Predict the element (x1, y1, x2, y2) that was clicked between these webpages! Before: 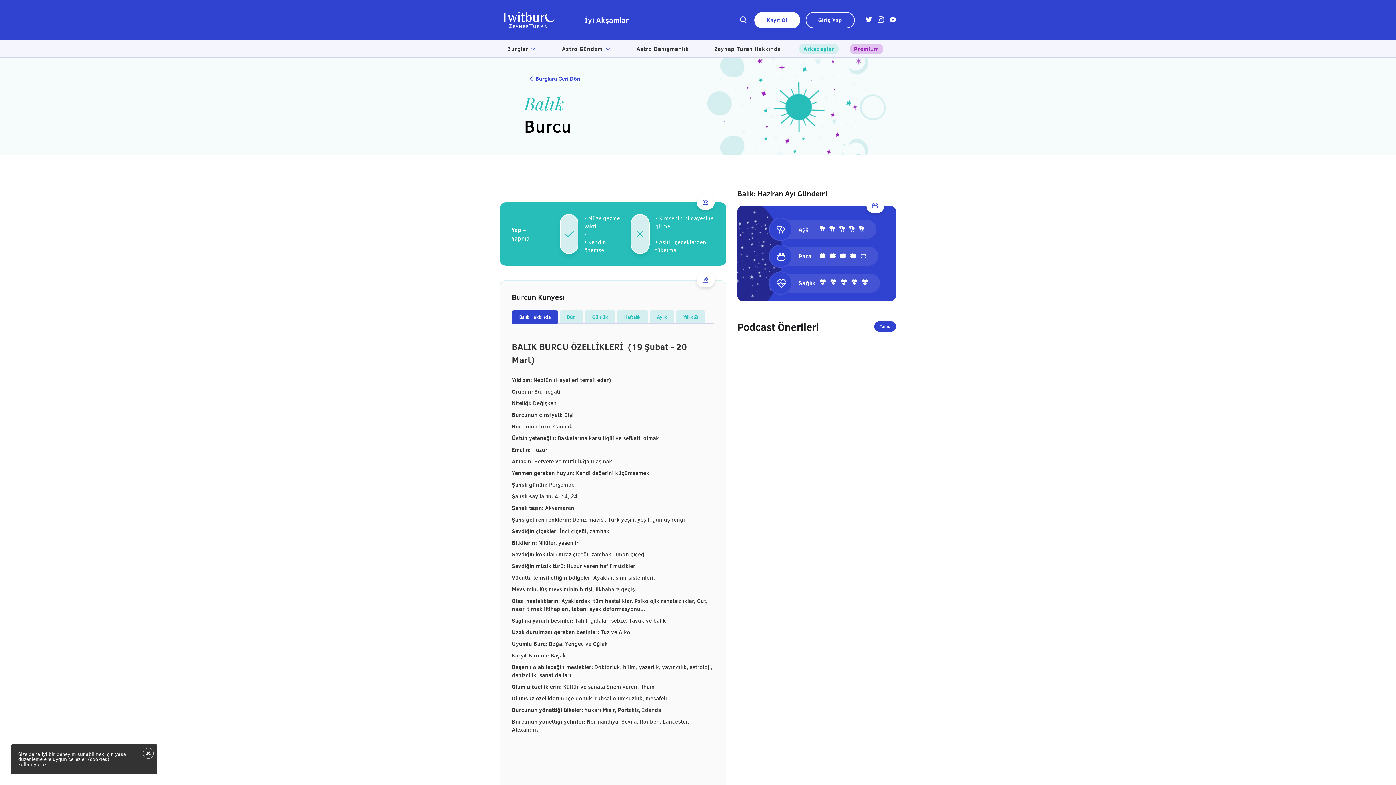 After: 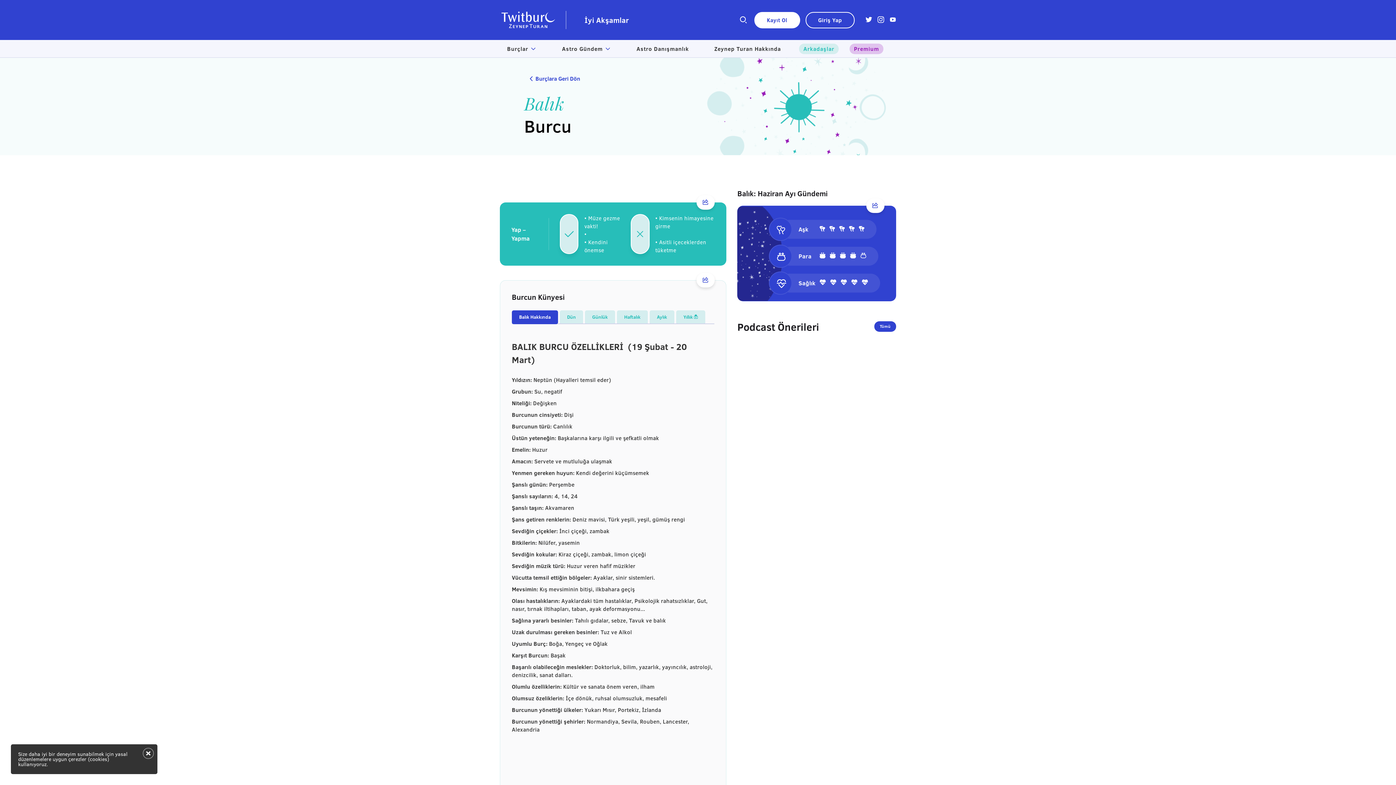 Action: bbox: (889, 16, 896, 23)